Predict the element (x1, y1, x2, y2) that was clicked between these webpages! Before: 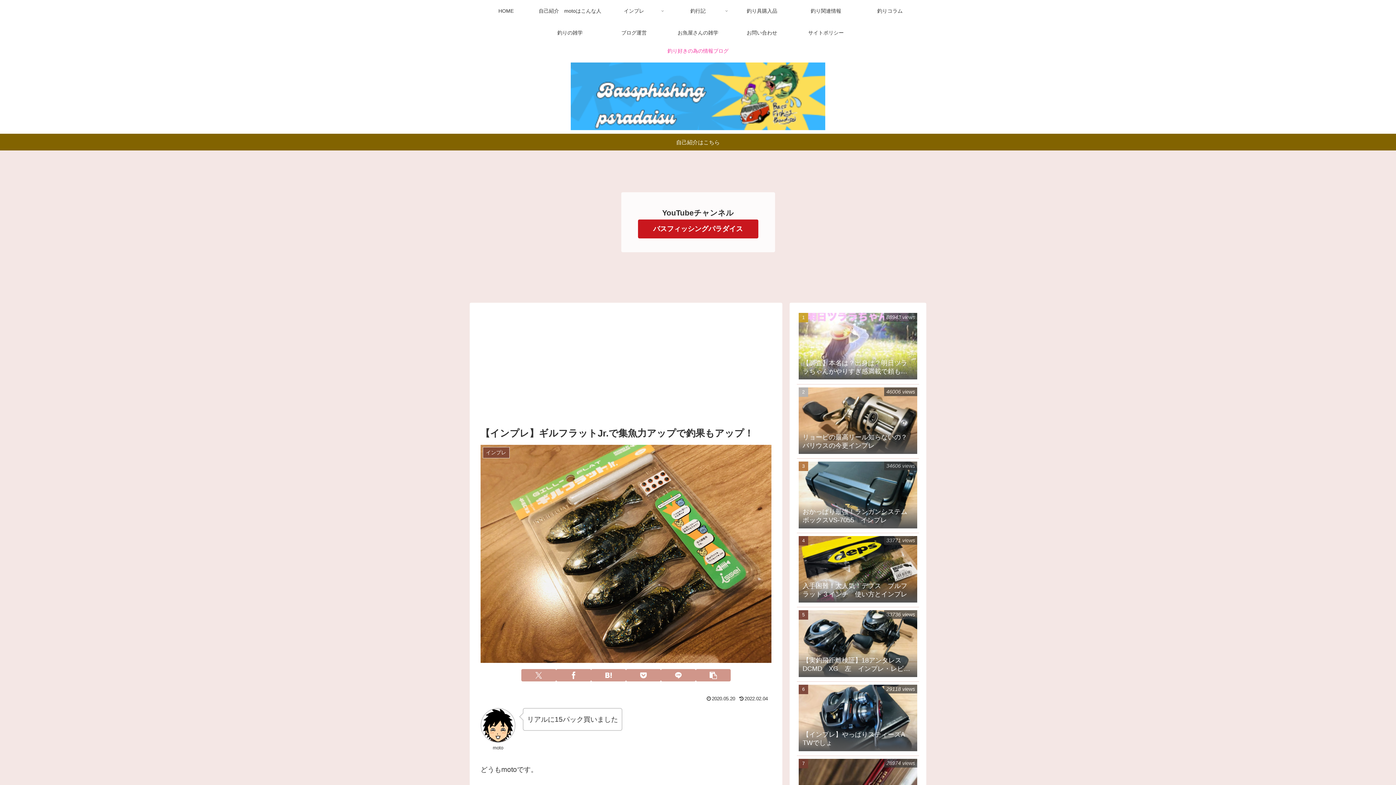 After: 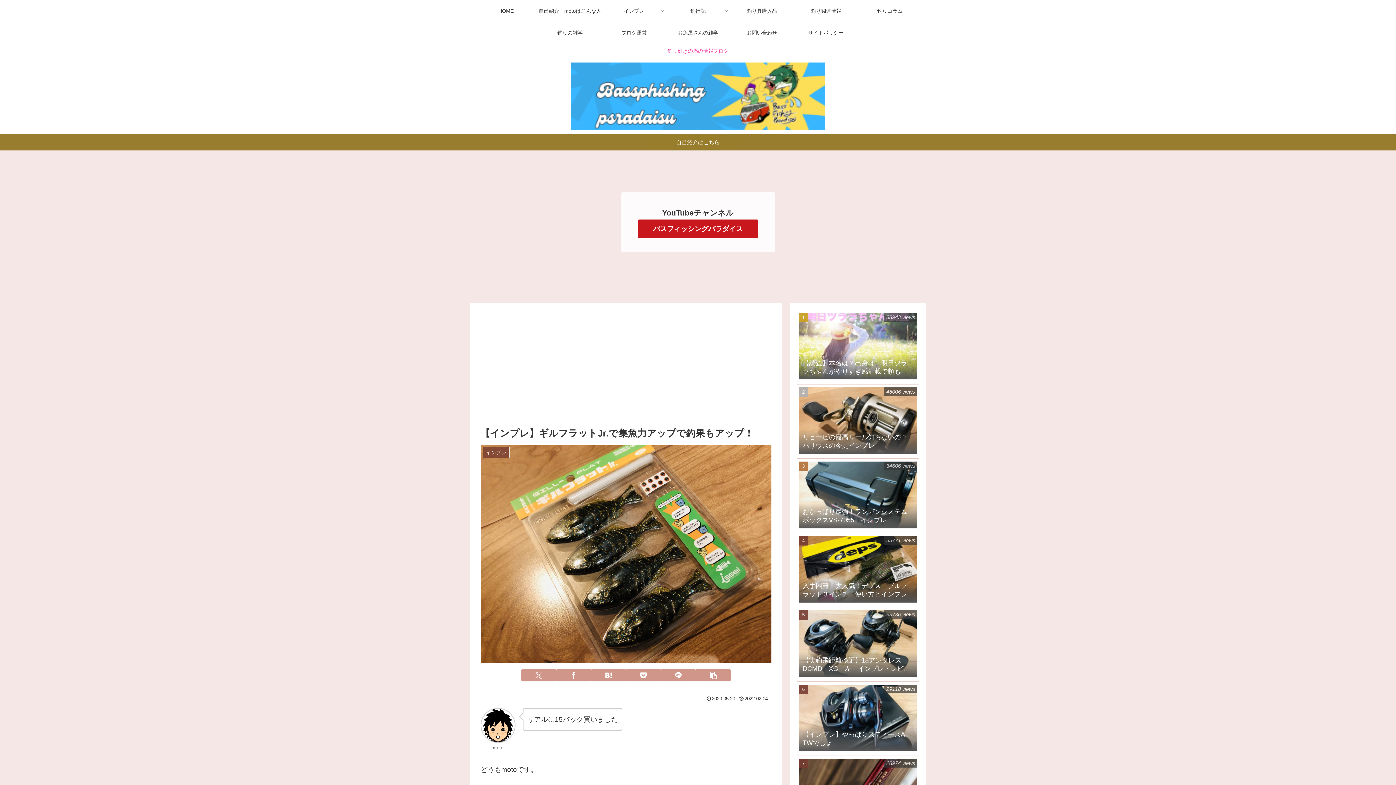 Action: bbox: (0, 133, 1396, 150) label: 自己紹介はこちら